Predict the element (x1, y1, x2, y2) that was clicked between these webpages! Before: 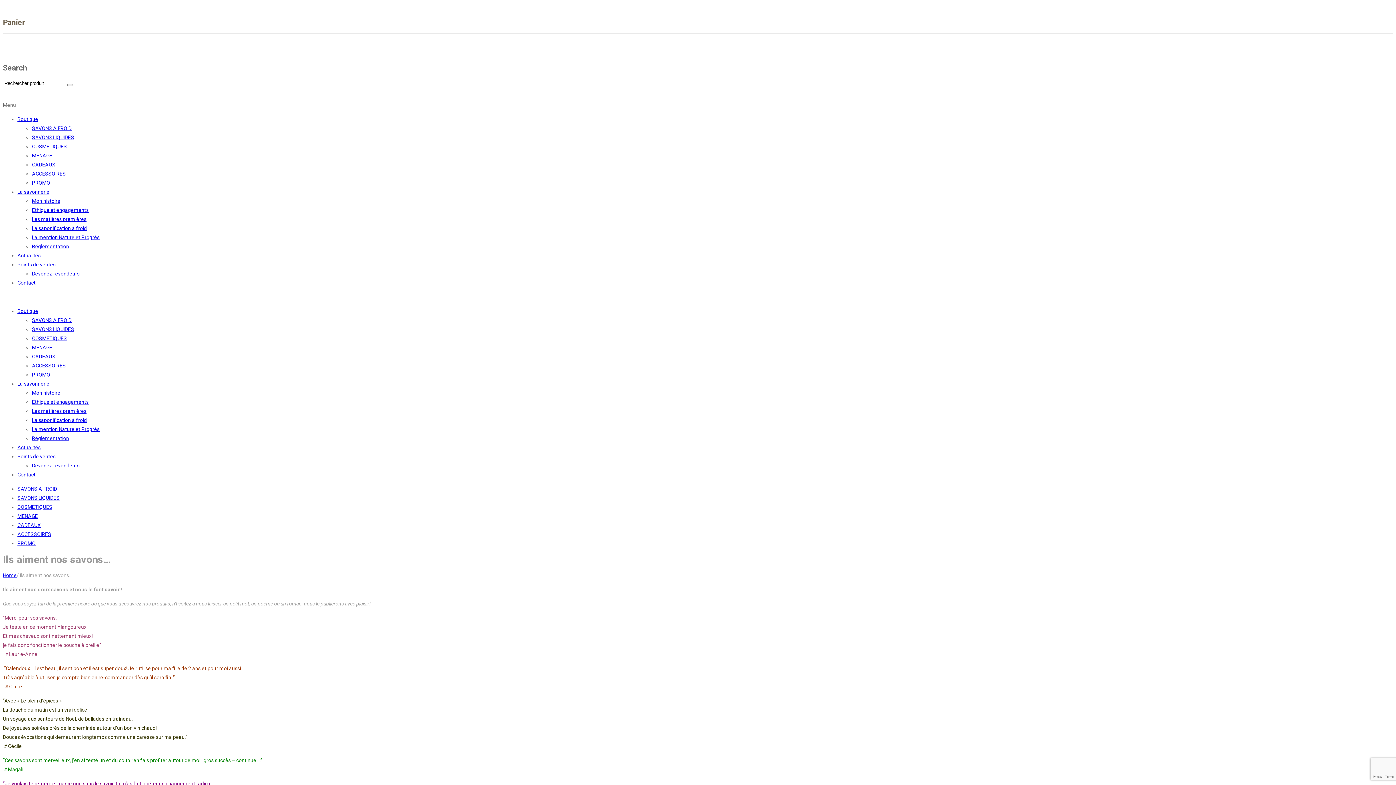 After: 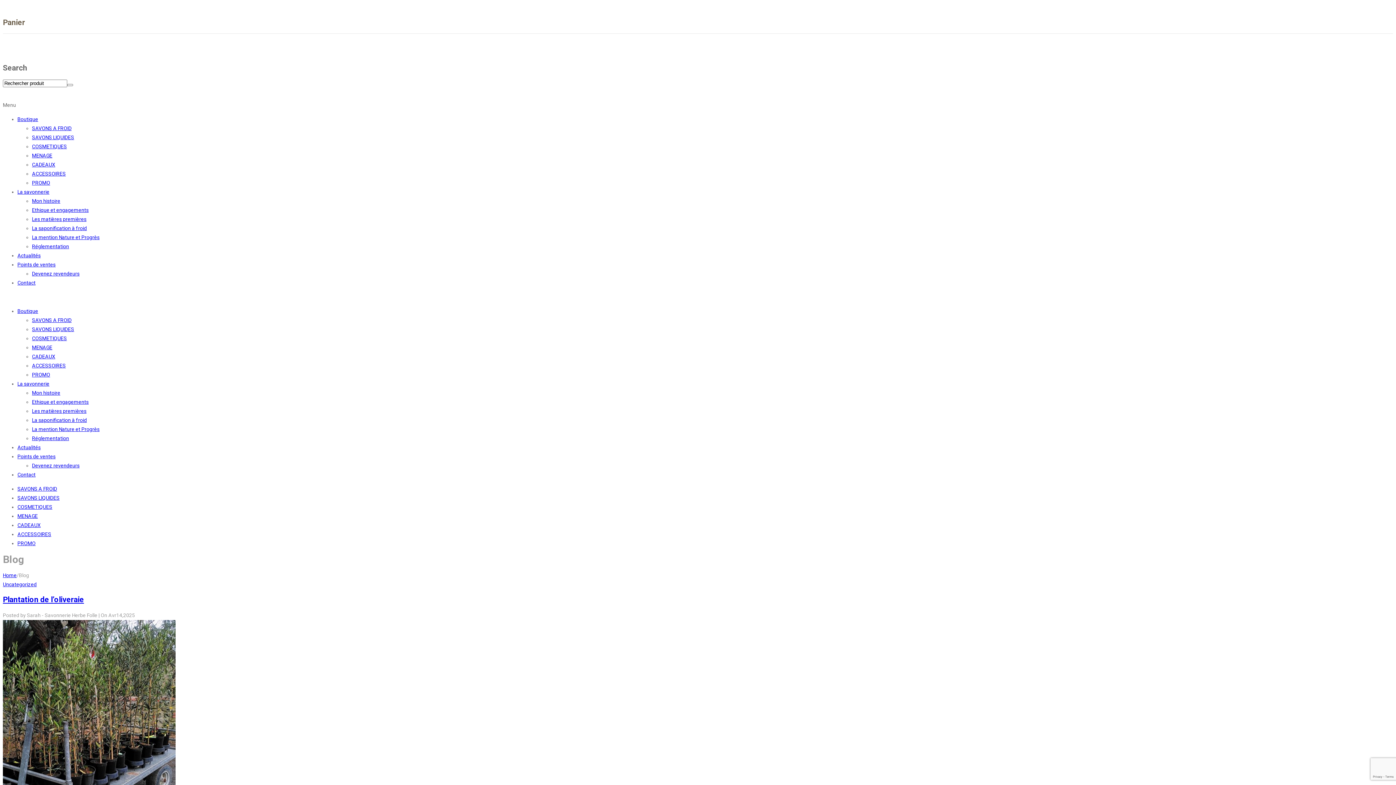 Action: label: Actualités bbox: (17, 444, 40, 450)